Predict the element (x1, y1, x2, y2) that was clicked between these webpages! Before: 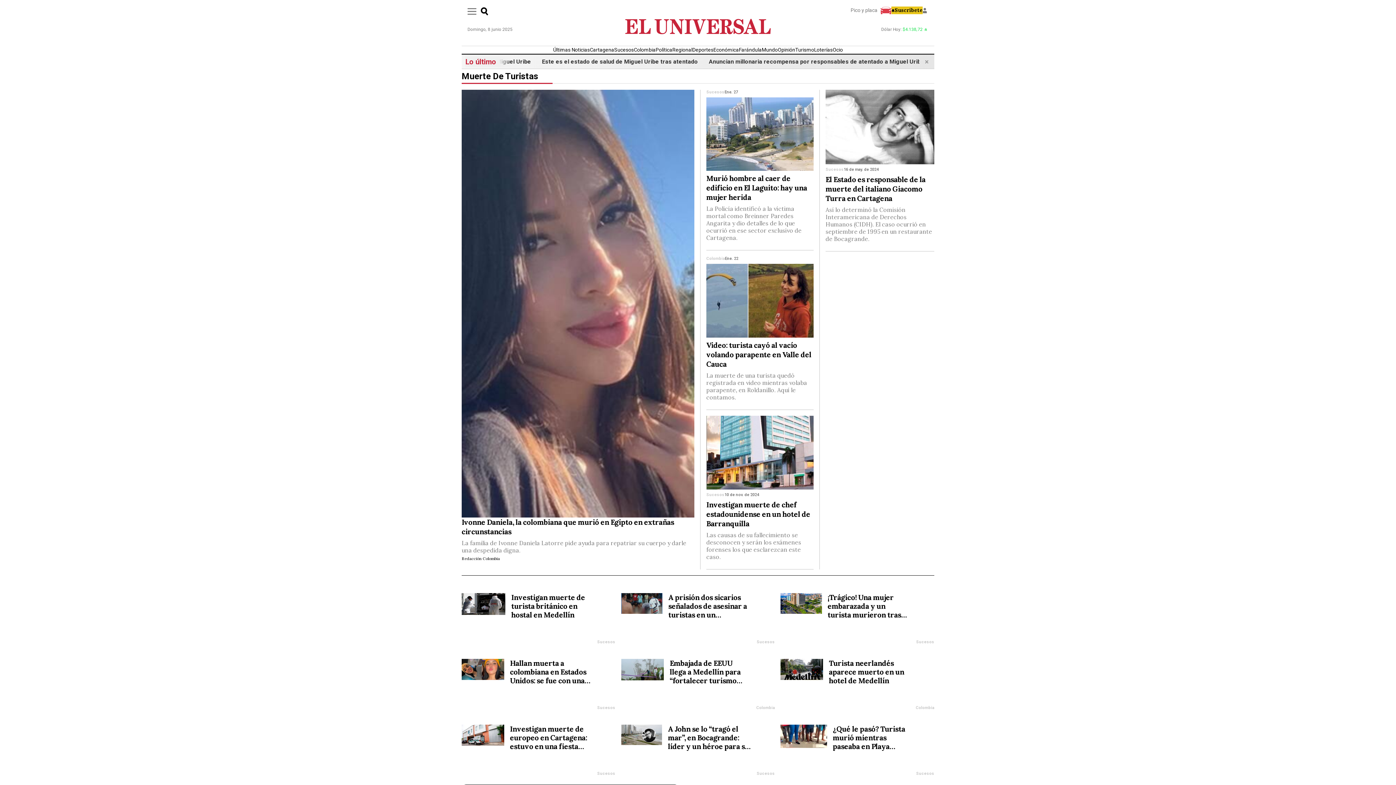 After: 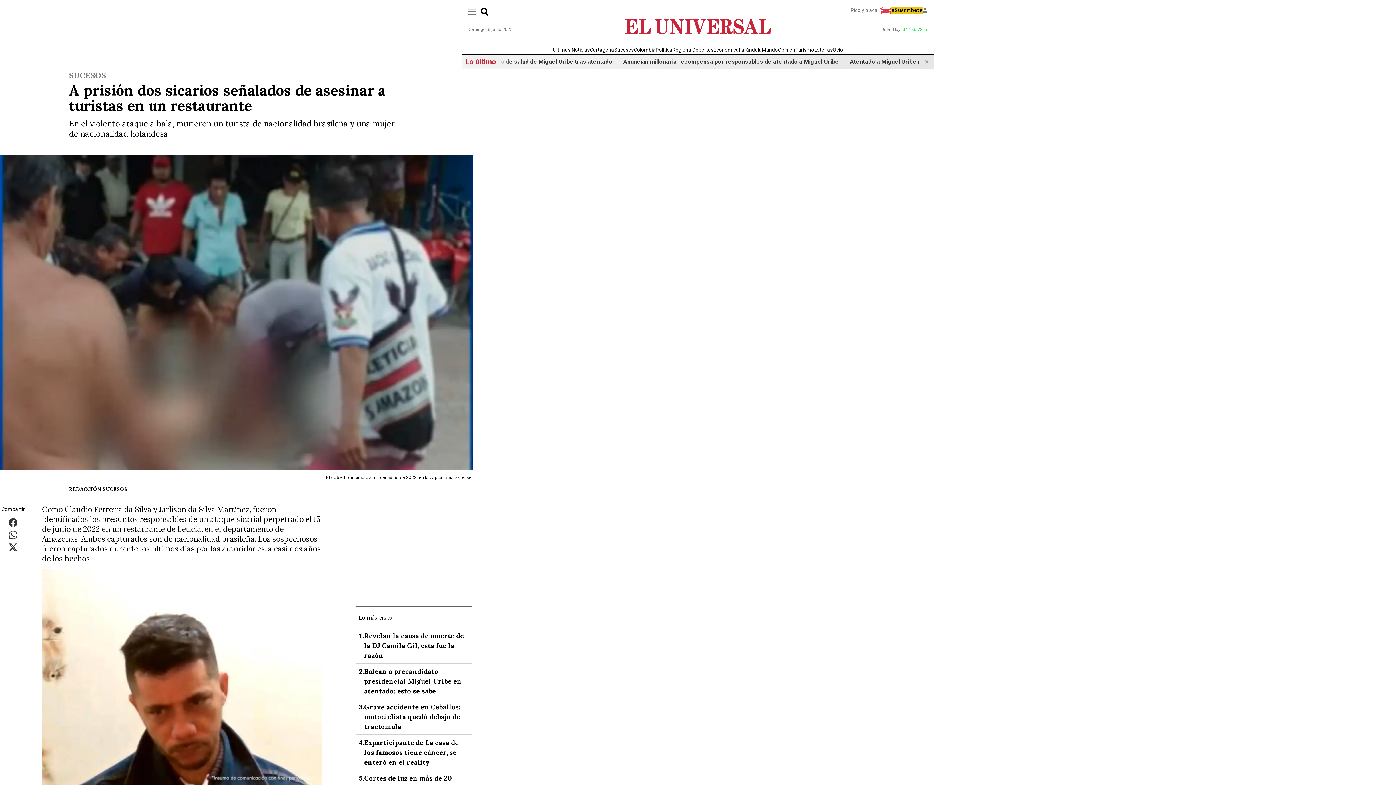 Action: bbox: (668, 593, 751, 622) label: A prisión dos sicarios señalados de asesinar a turistas en un restaurante